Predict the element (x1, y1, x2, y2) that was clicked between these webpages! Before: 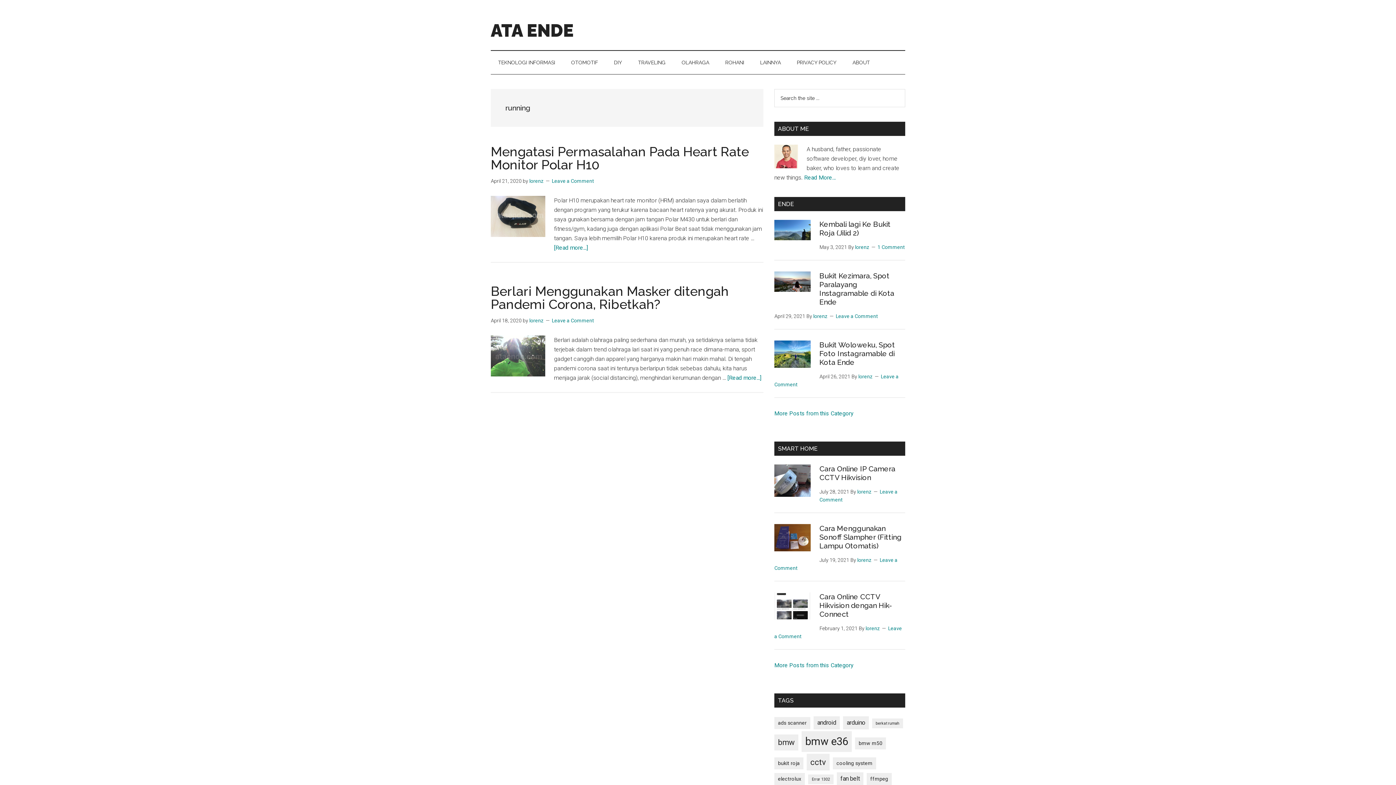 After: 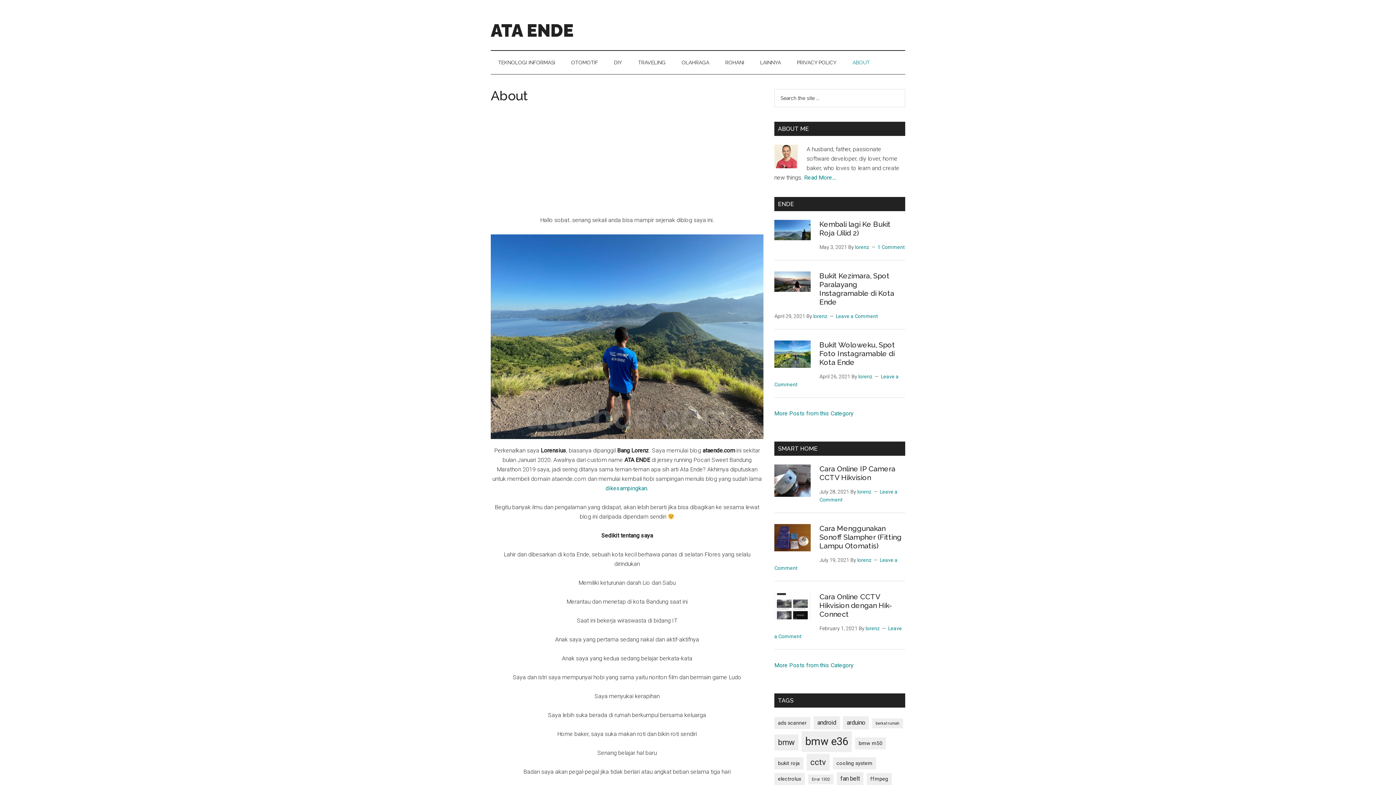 Action: label: Read More… bbox: (804, 174, 836, 181)